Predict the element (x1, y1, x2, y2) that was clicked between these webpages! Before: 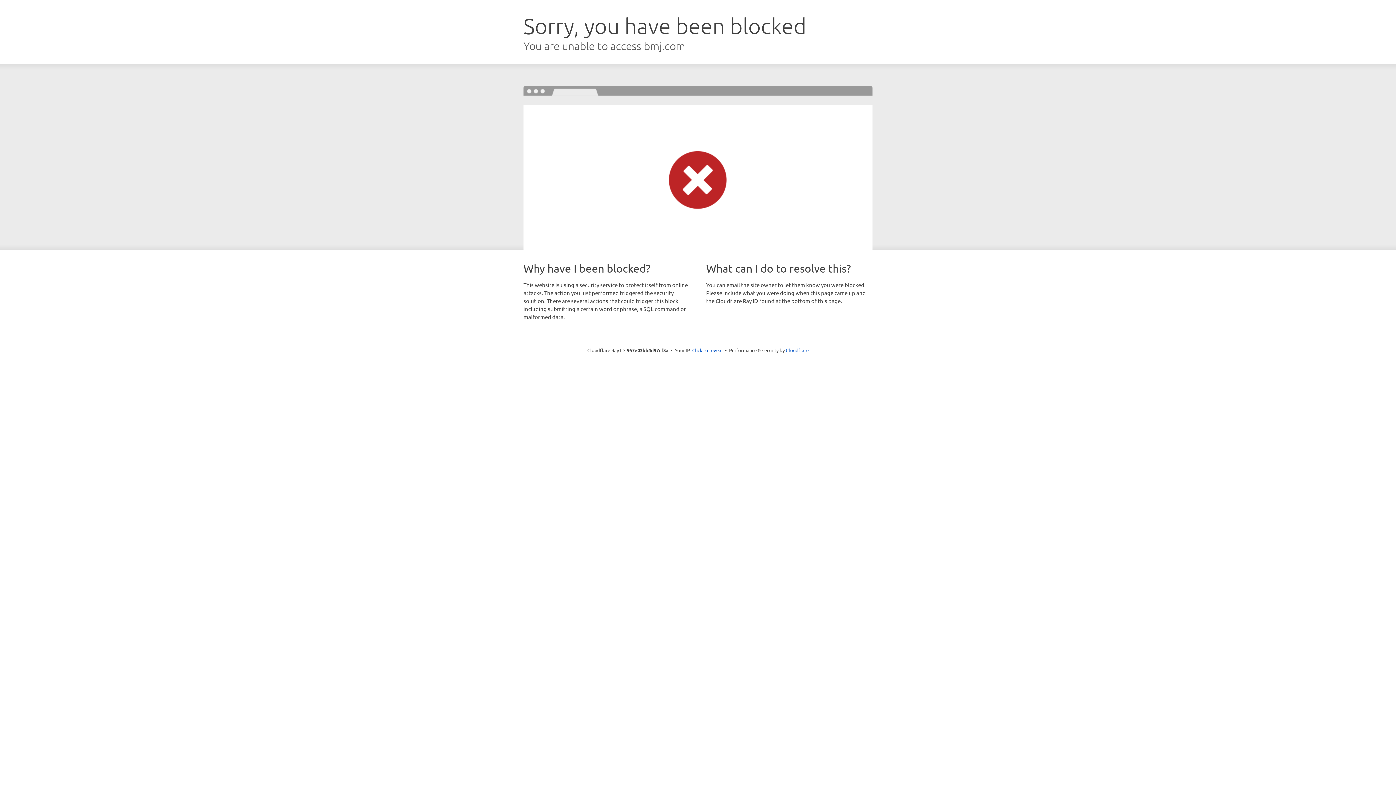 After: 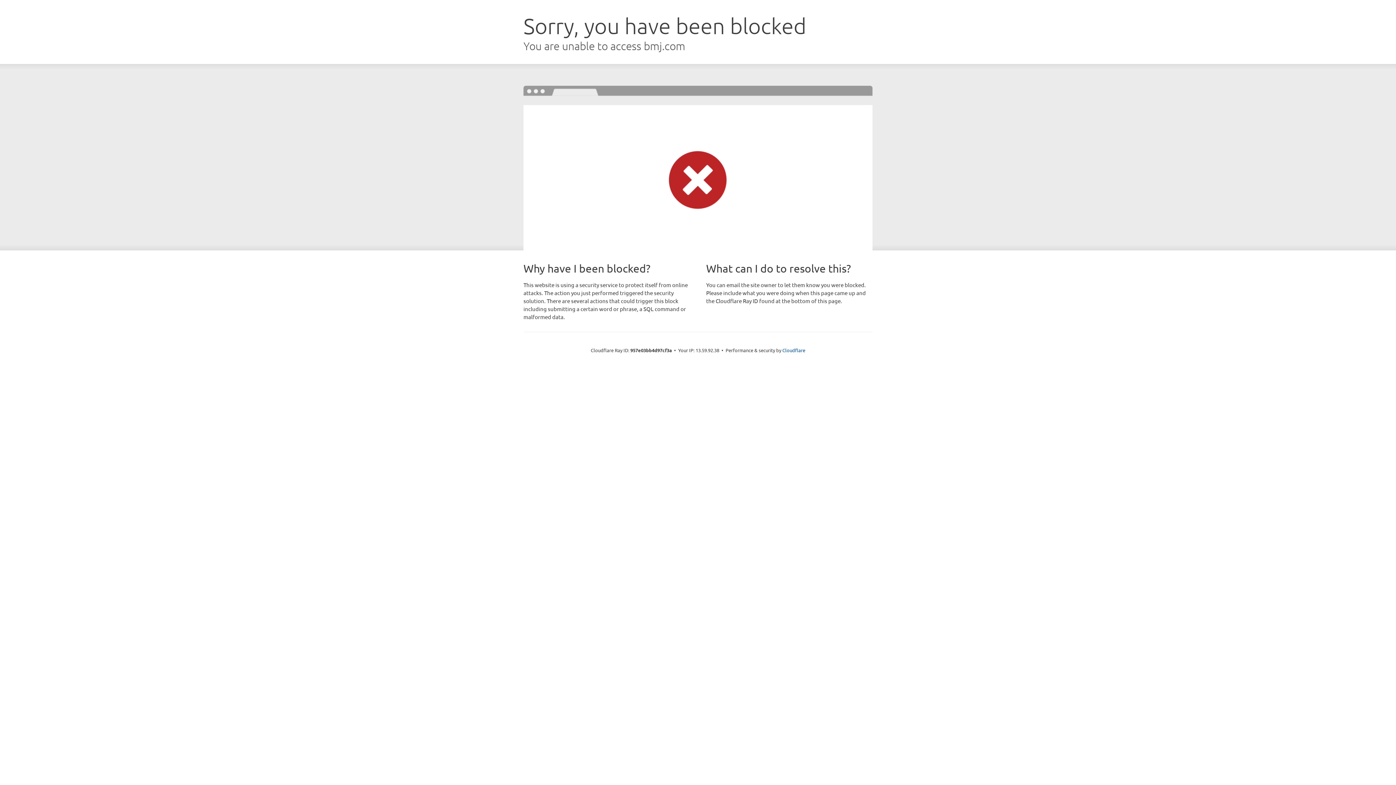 Action: bbox: (692, 346, 722, 353) label: Click to reveal